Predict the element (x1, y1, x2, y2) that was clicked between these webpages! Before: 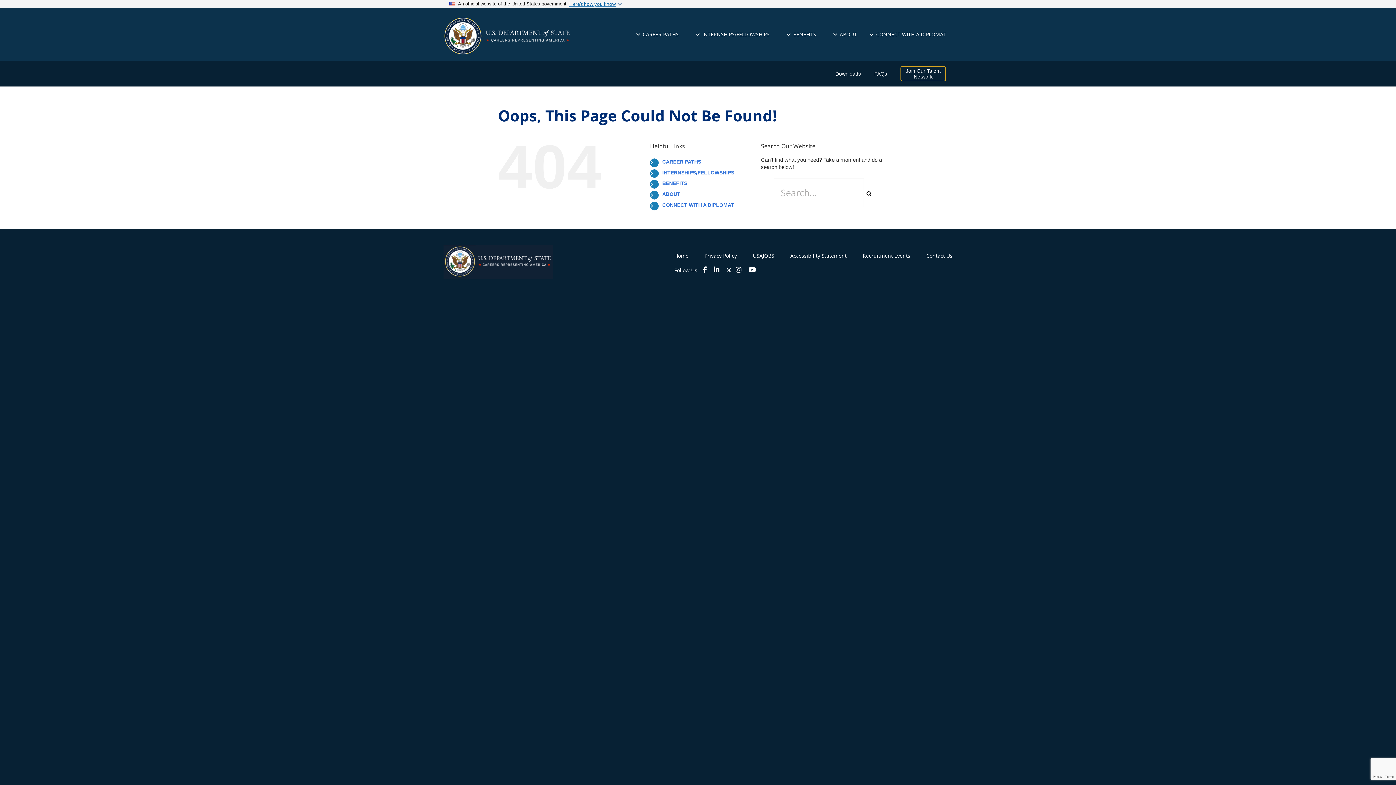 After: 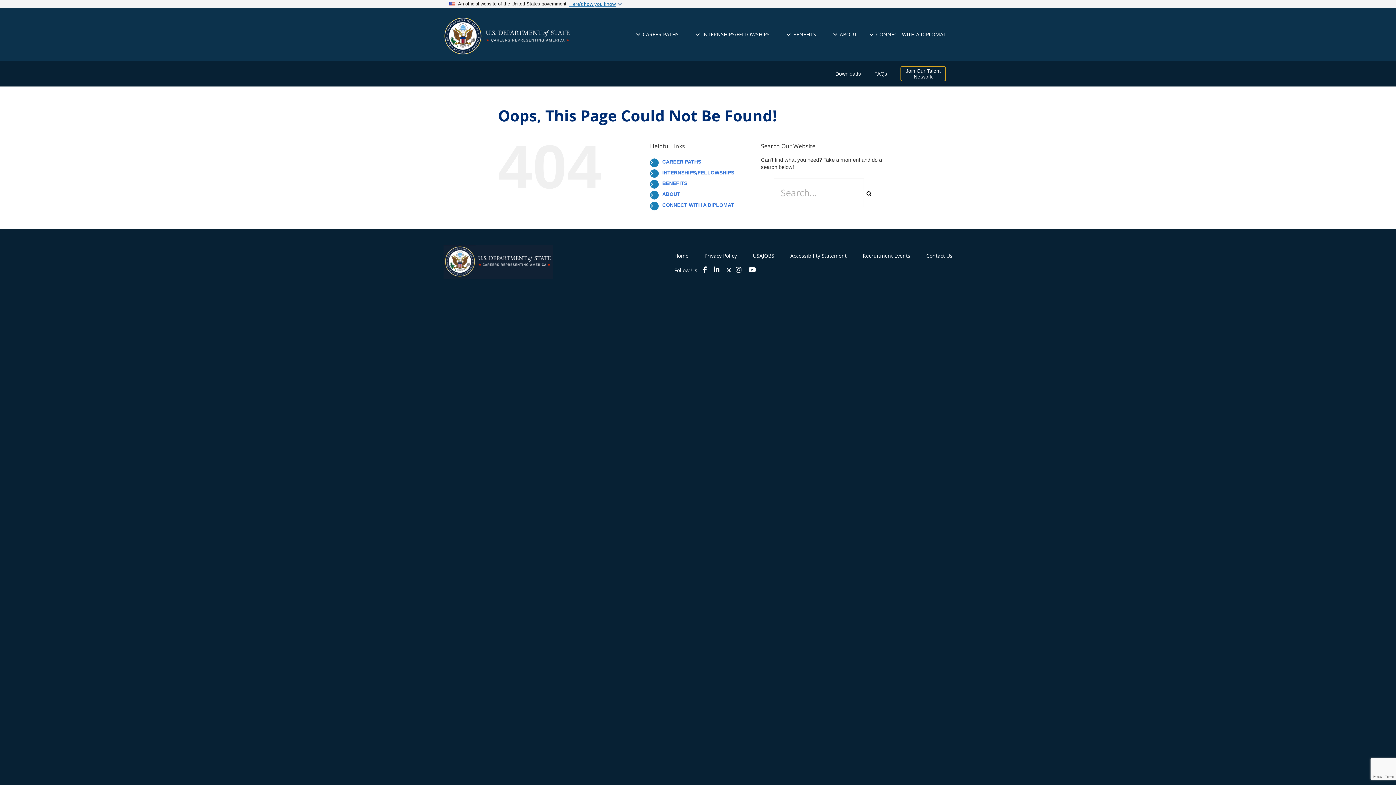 Action: label: CAREER PATHS bbox: (662, 158, 701, 164)